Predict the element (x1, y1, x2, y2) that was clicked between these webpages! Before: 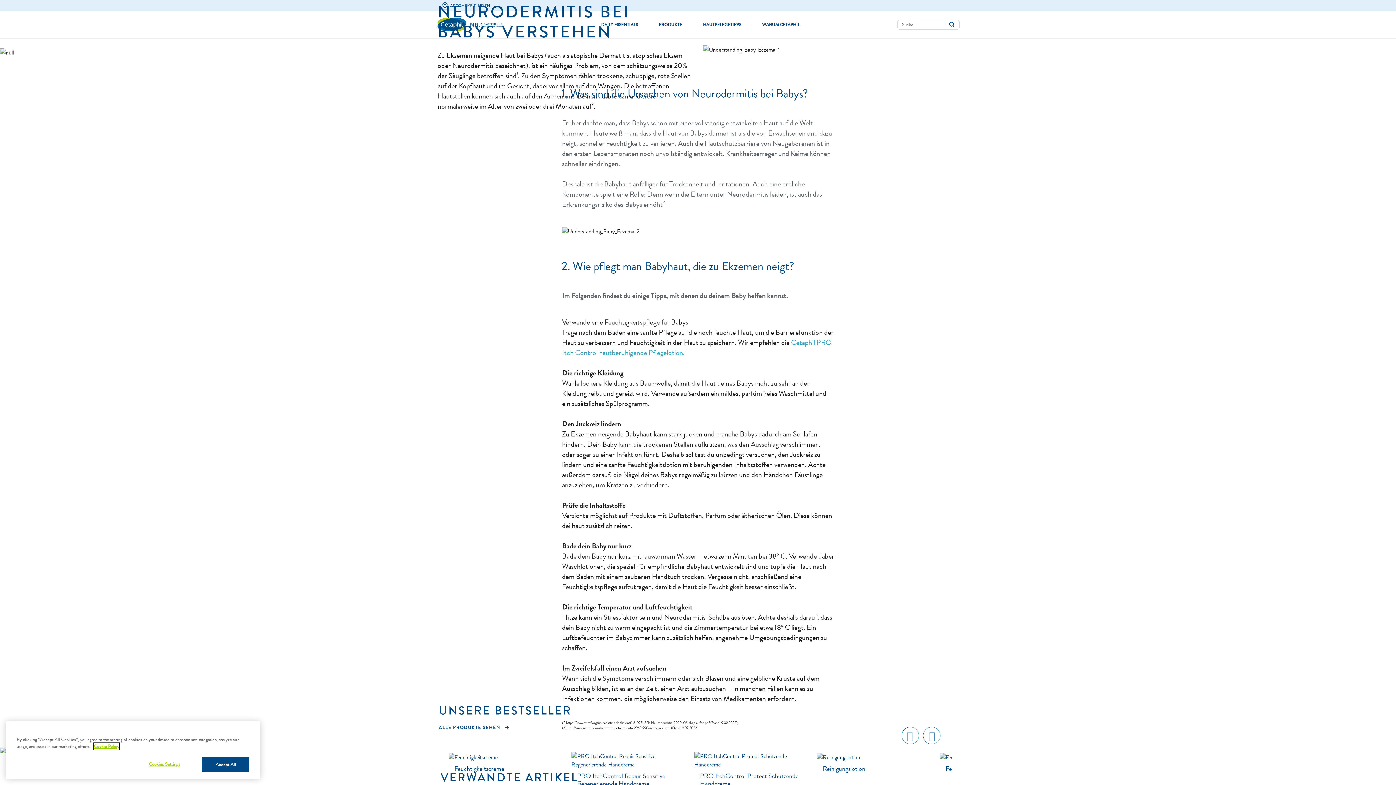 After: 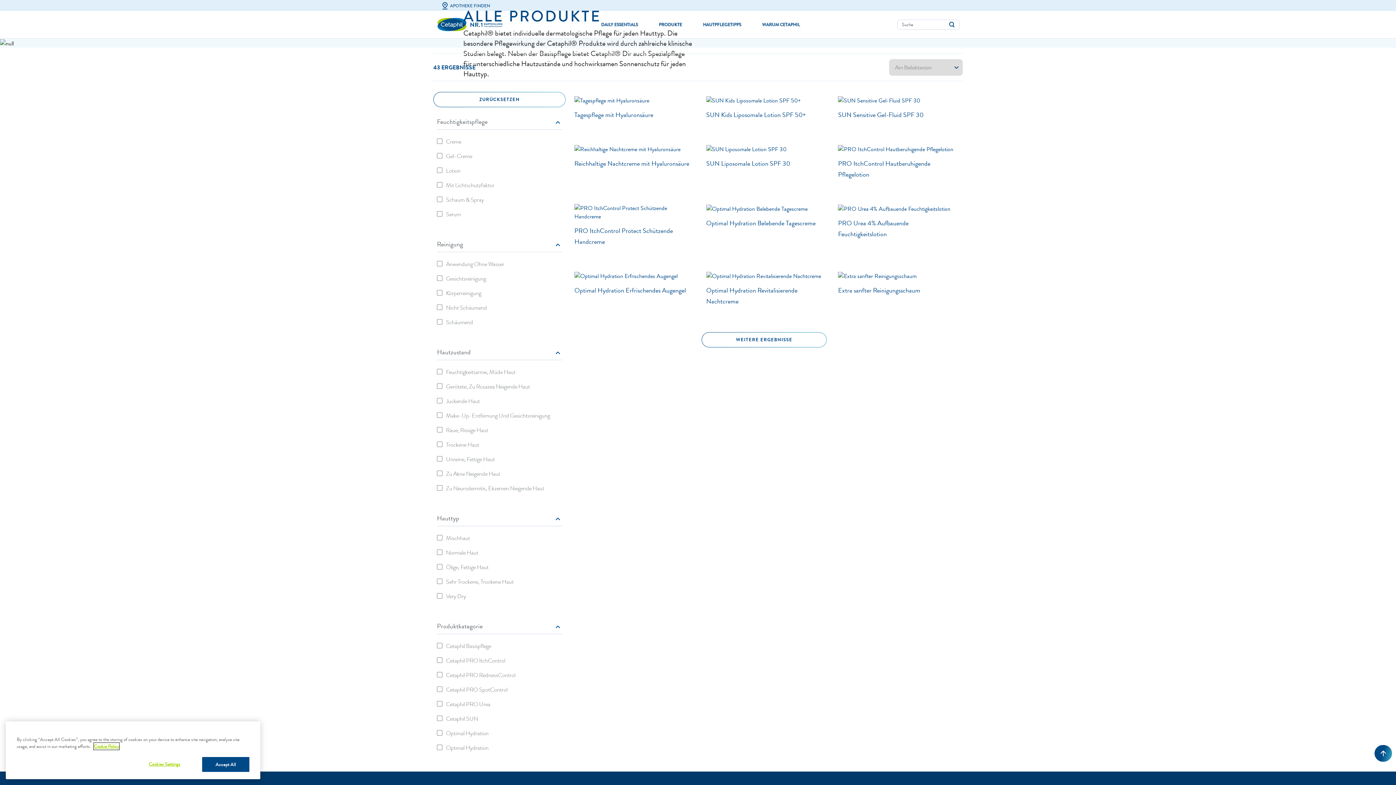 Action: bbox: (654, 17, 686, 31) label: PRODUKTE